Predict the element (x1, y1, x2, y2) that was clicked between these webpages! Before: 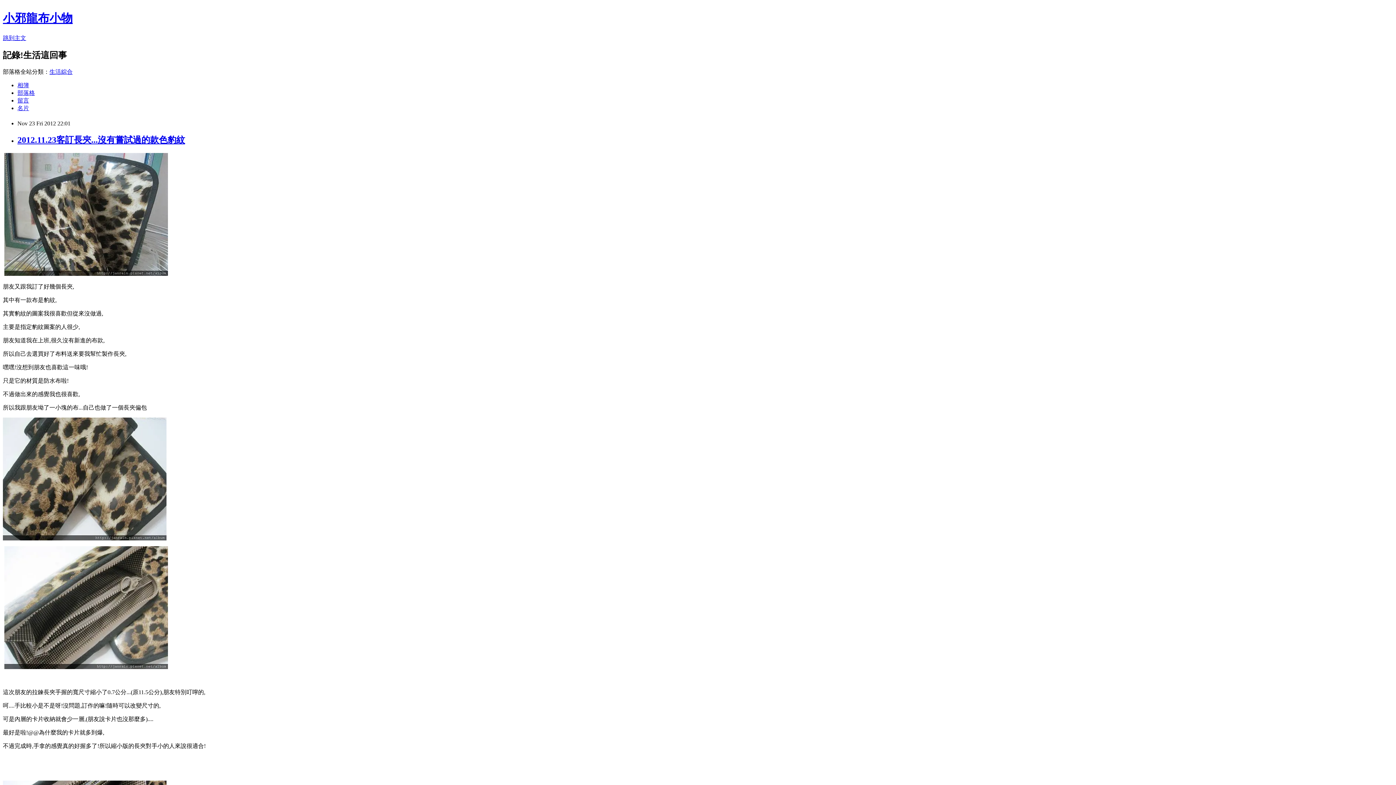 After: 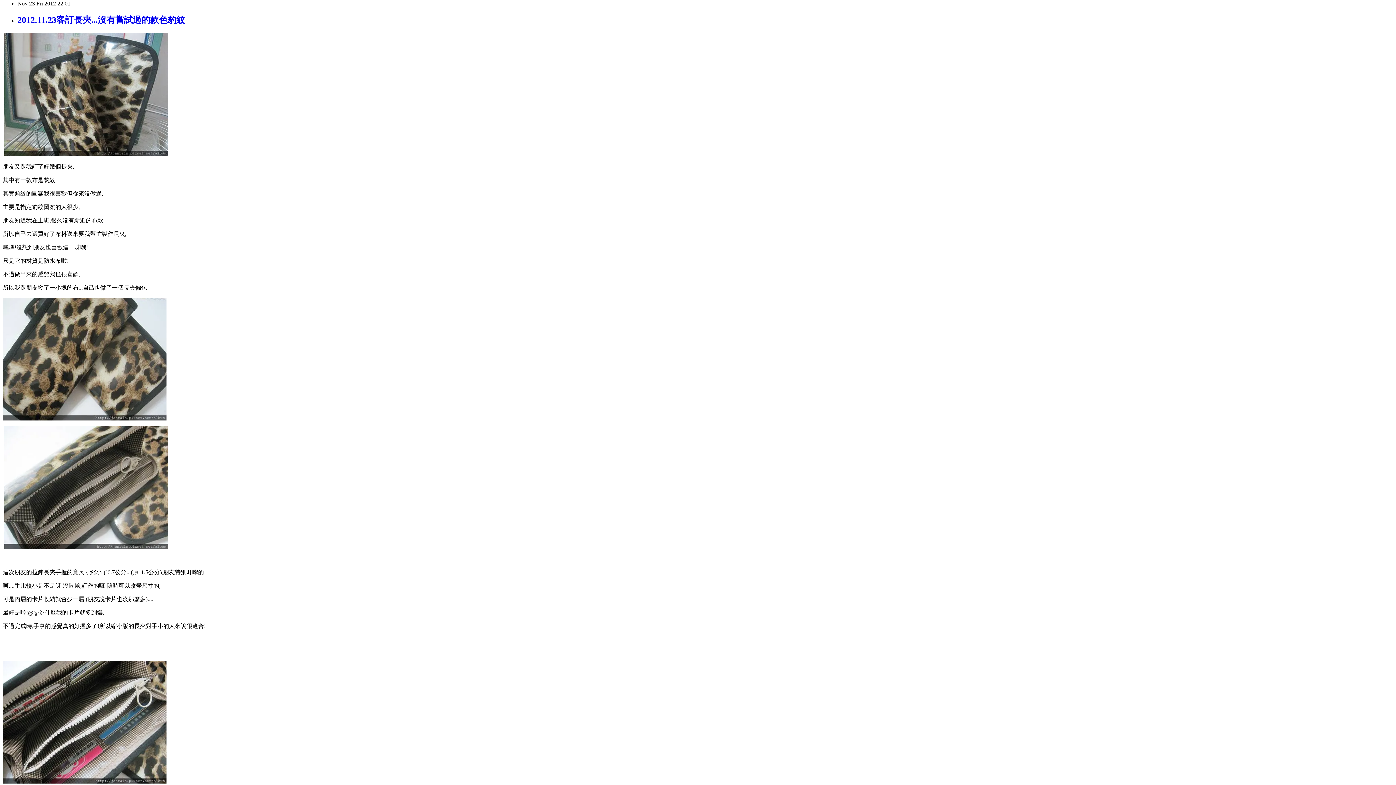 Action: bbox: (2, 34, 26, 41) label: 跳到主文